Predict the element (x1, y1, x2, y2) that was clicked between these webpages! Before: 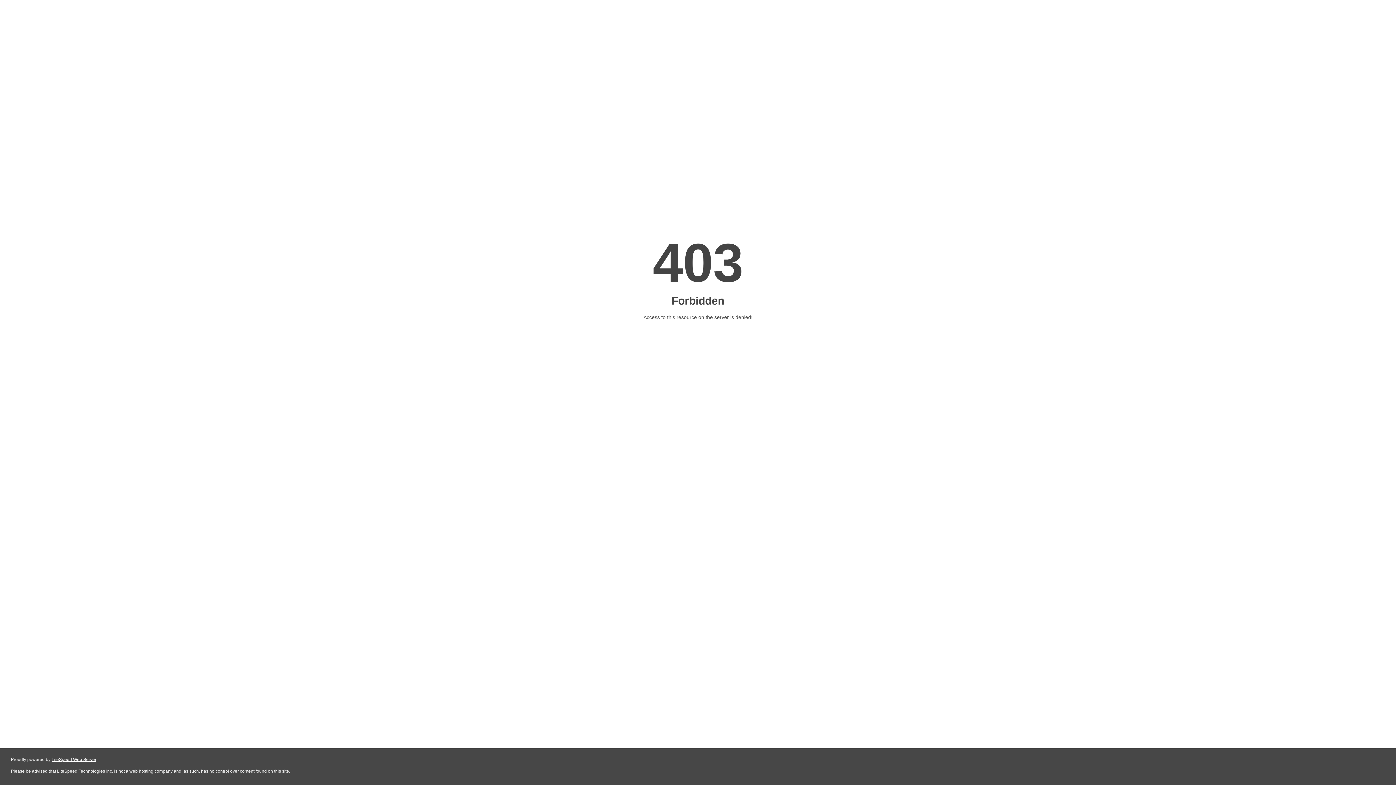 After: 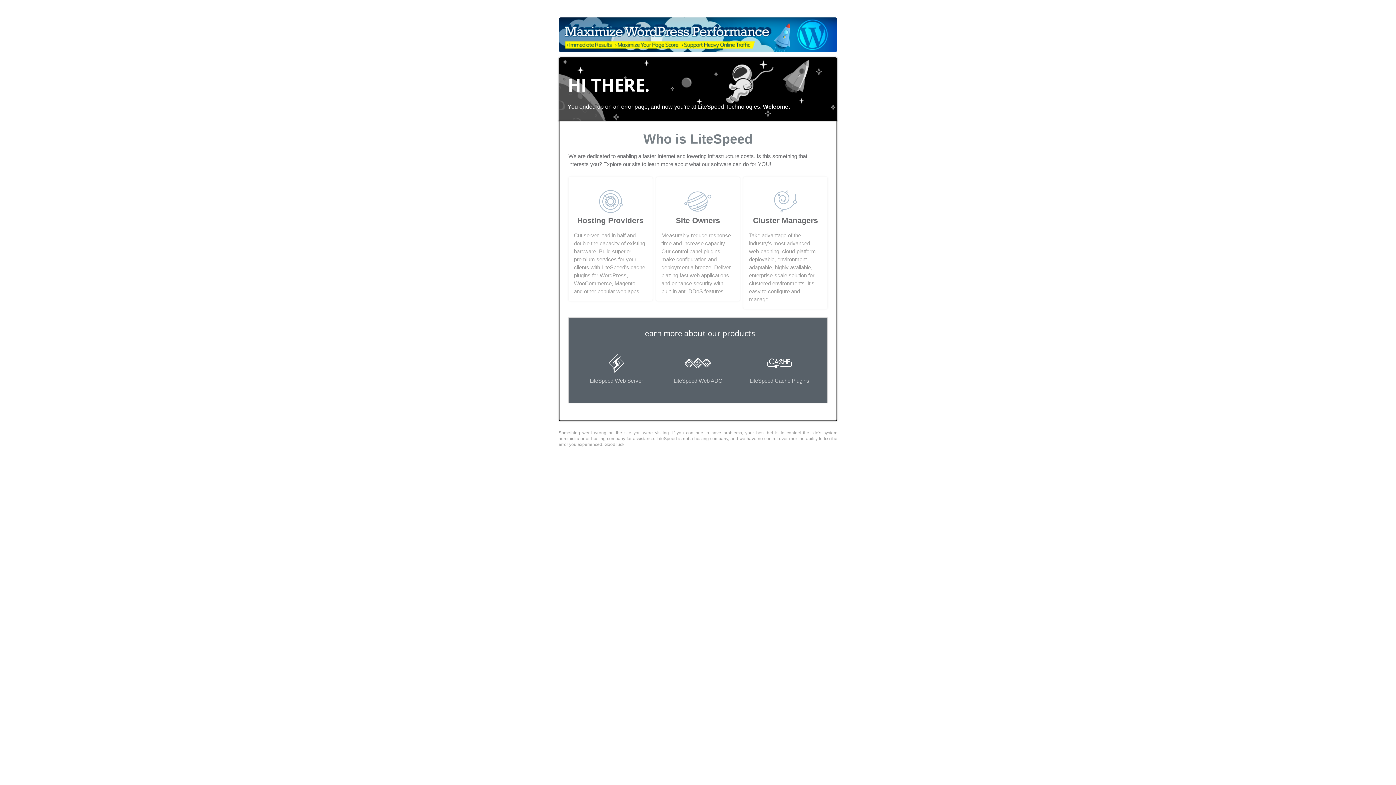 Action: label: LiteSpeed Web Server bbox: (51, 757, 96, 762)